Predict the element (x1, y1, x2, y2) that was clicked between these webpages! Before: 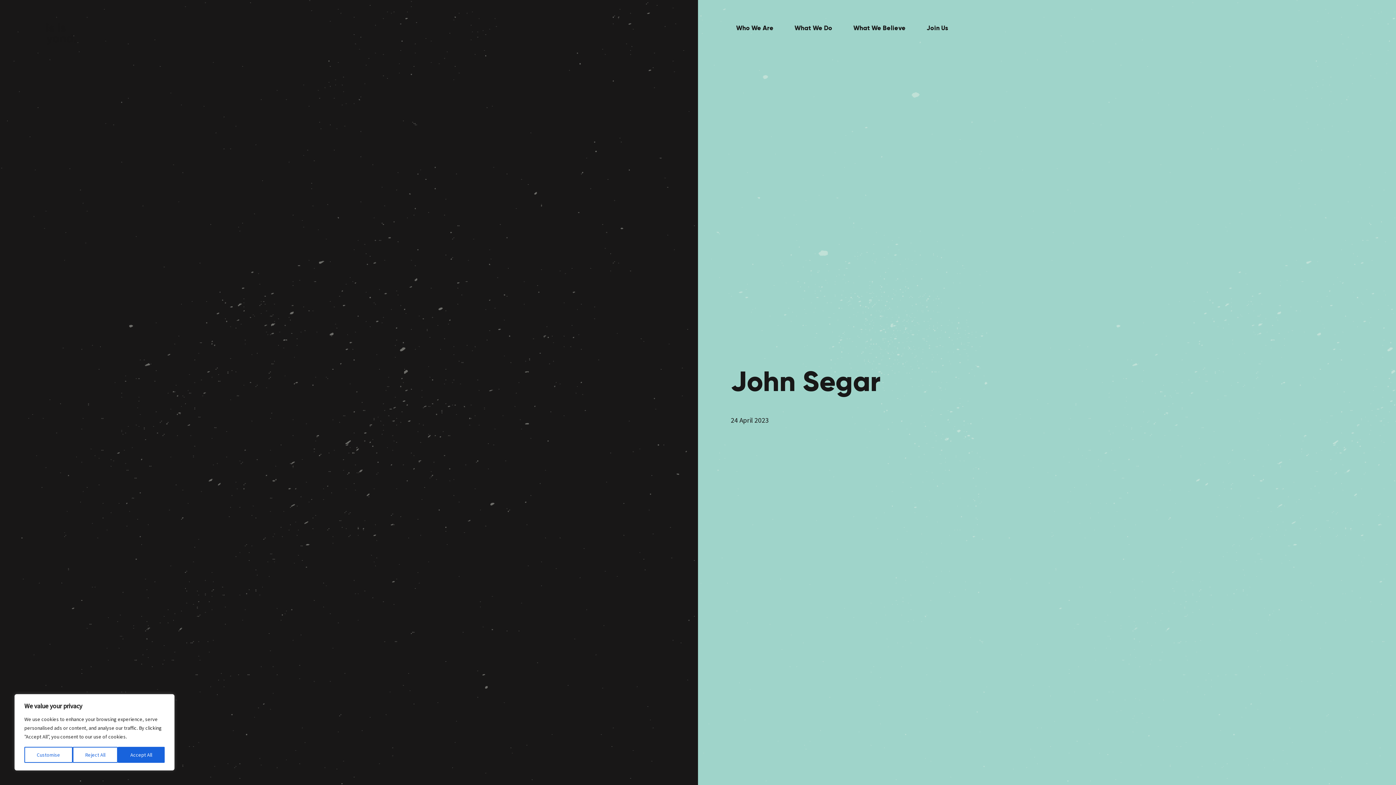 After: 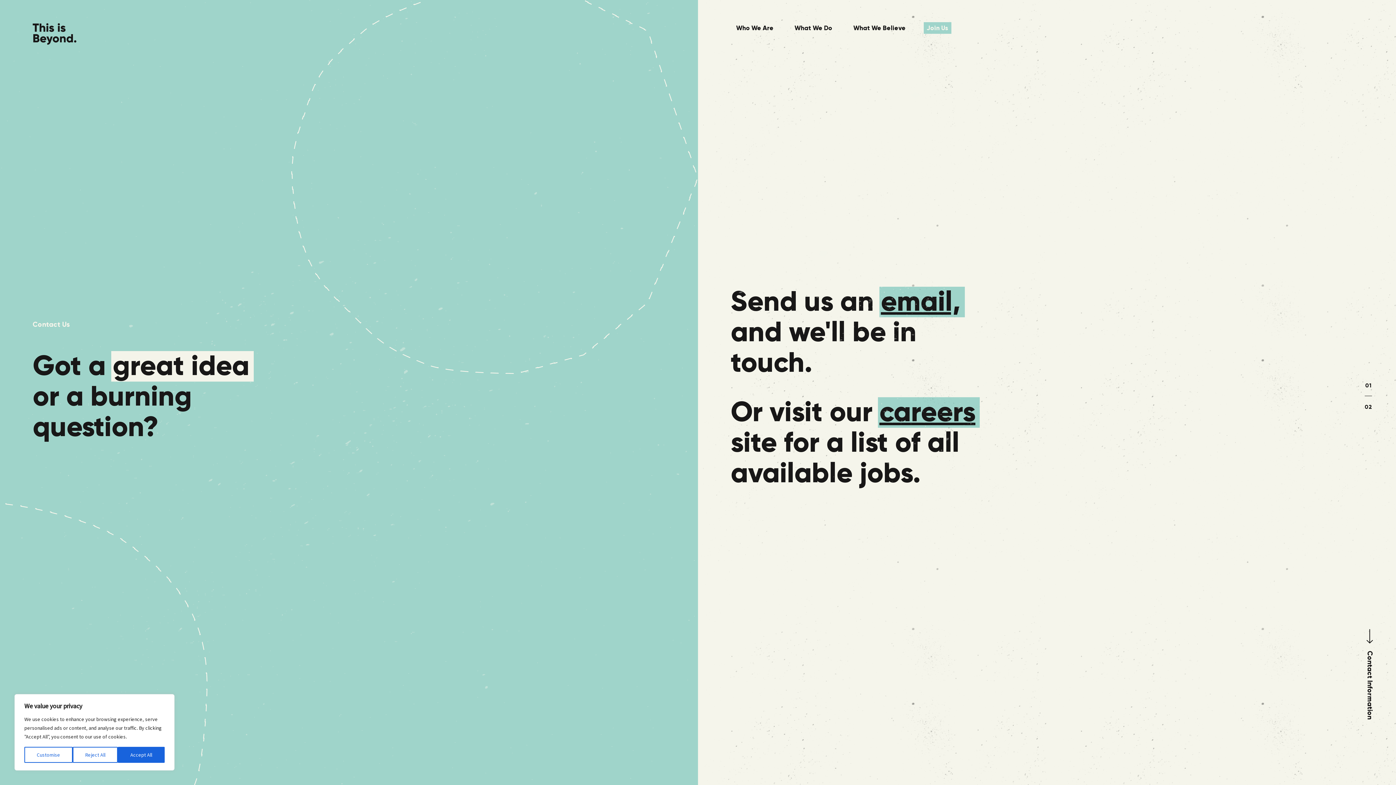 Action: bbox: (923, 22, 951, 33) label: Join Us